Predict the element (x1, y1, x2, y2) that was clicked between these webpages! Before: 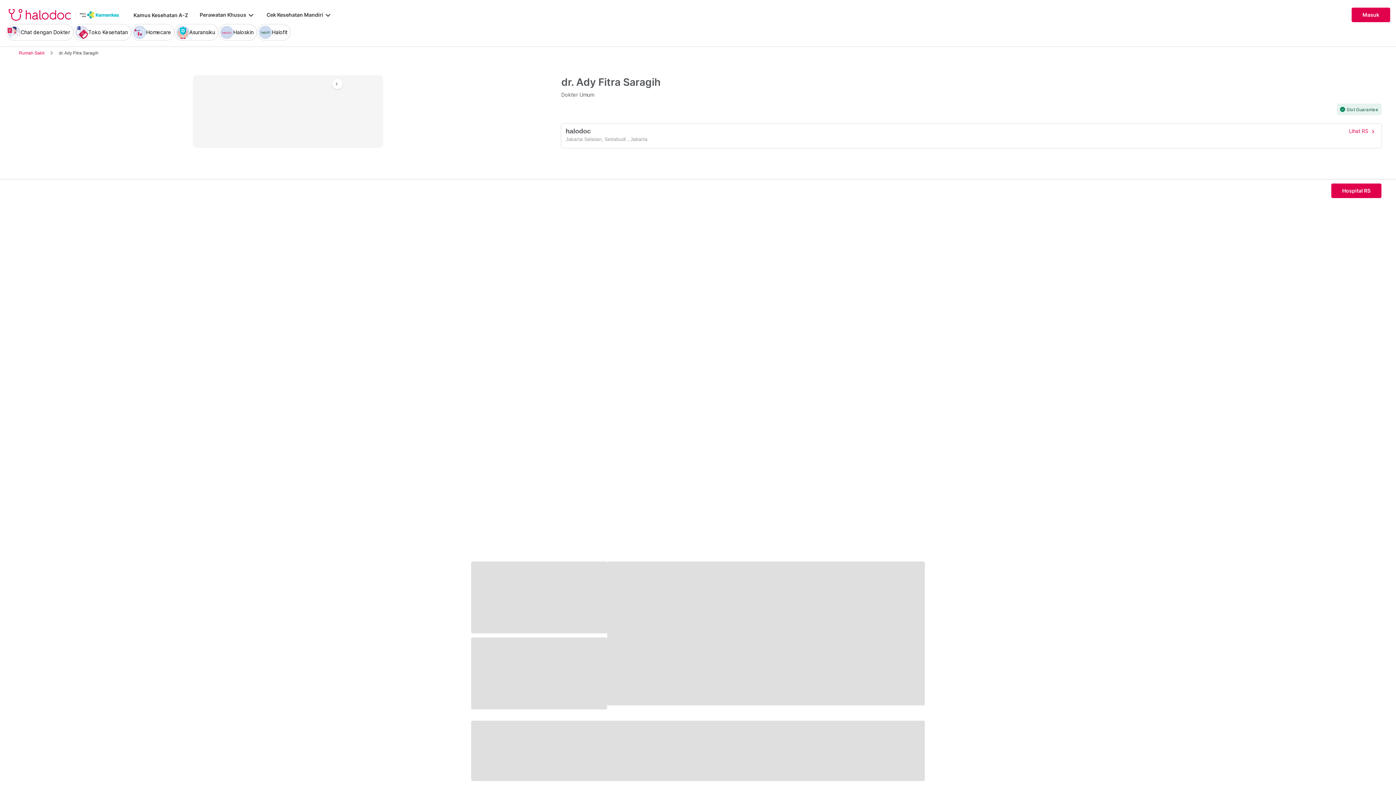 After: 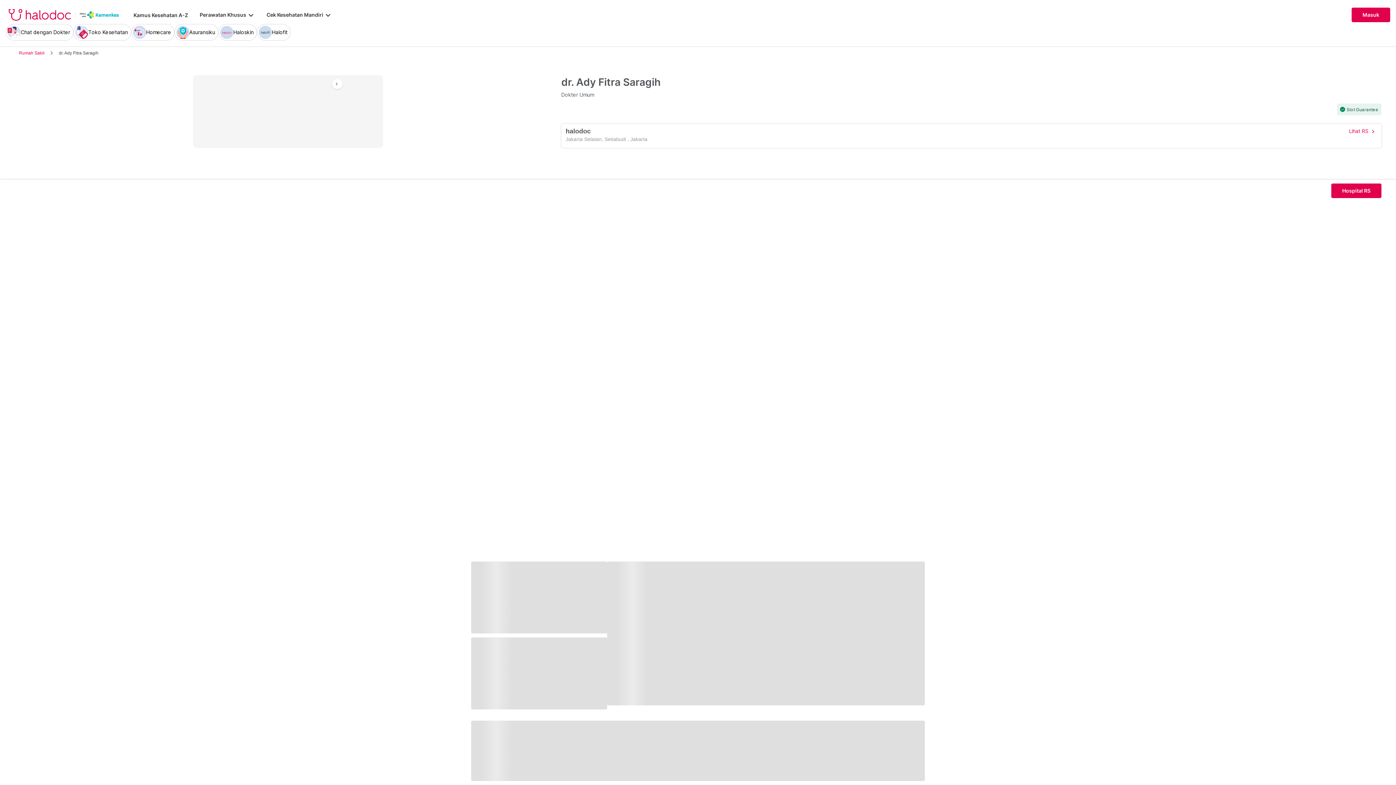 Action: label: Lihat RS
chevron_right bbox: (1349, 128, 1376, 134)